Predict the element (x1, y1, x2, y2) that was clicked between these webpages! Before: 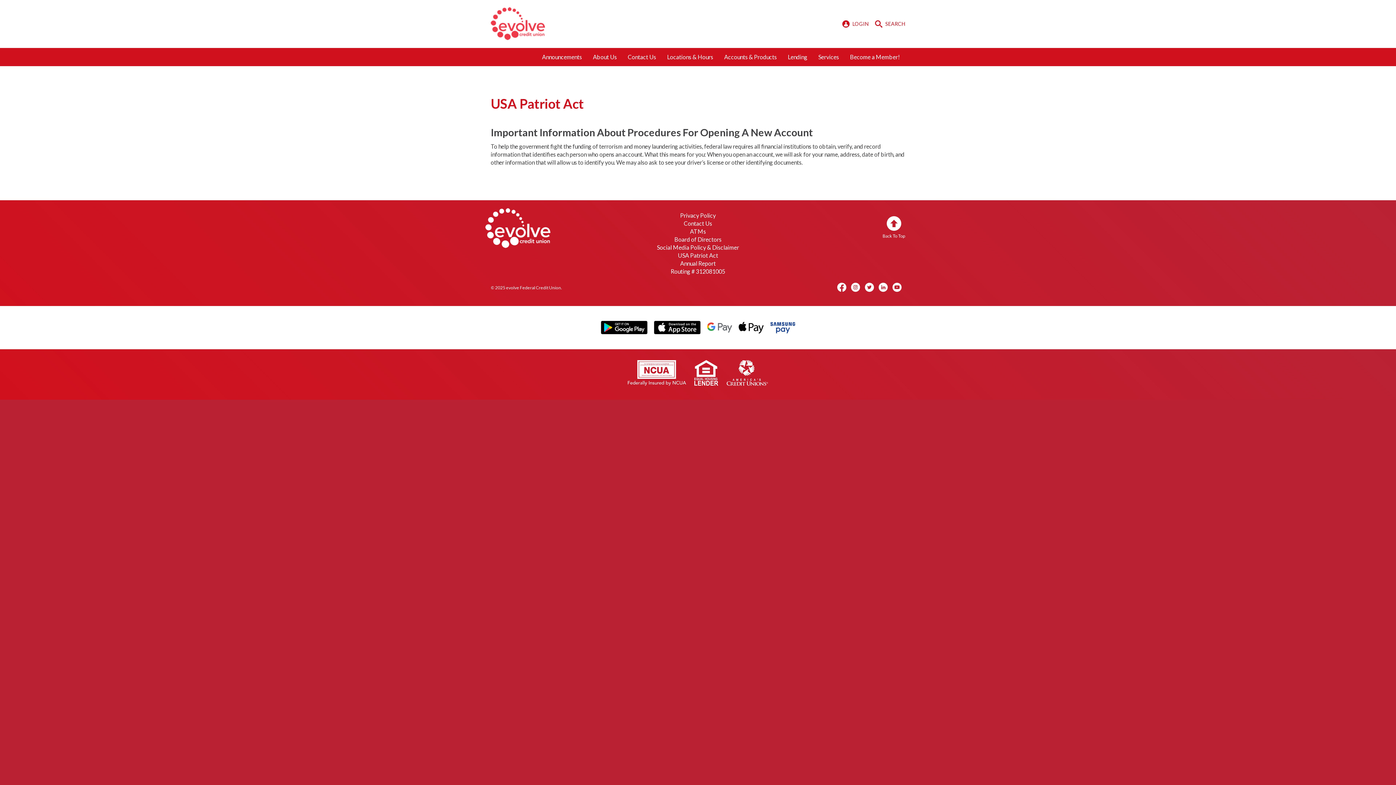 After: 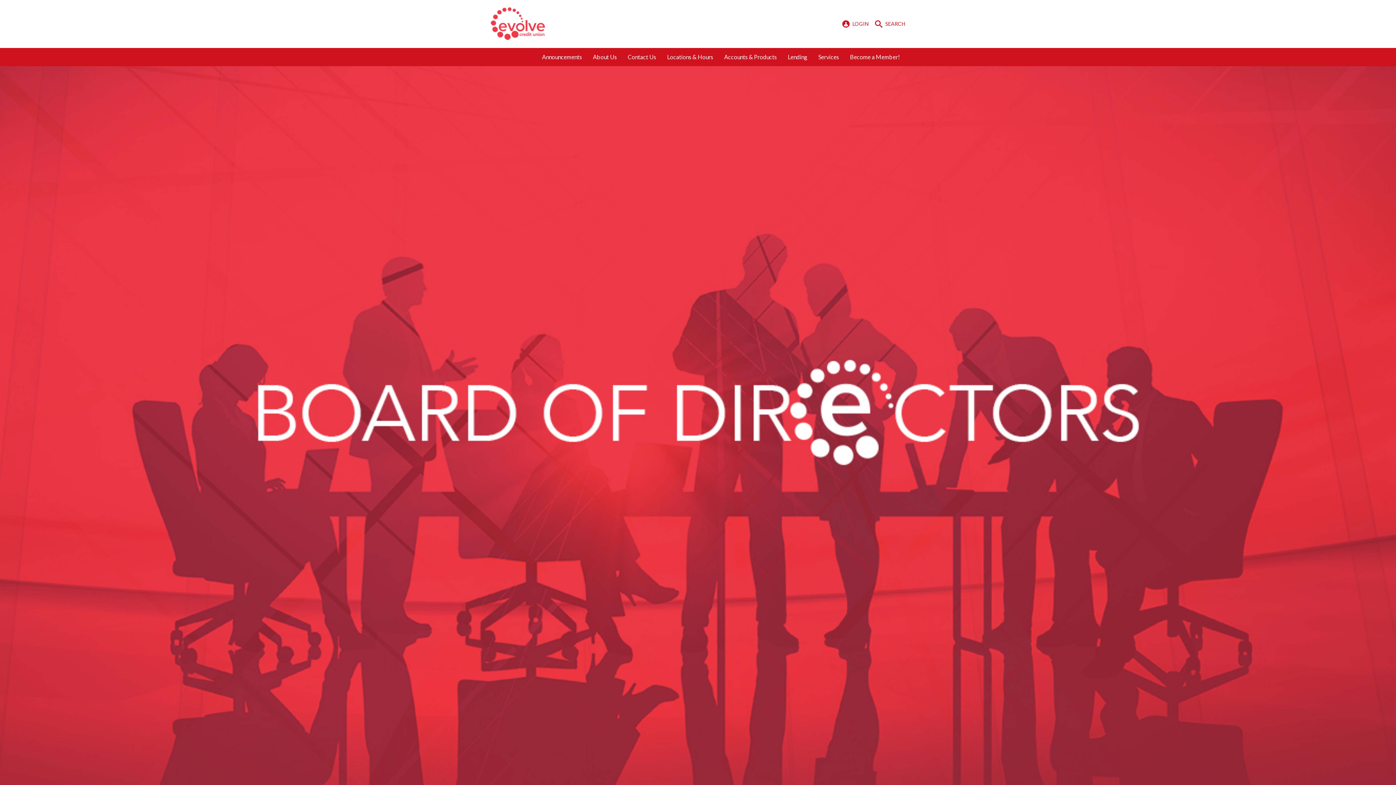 Action: label: Board of Directors bbox: (674, 236, 721, 242)